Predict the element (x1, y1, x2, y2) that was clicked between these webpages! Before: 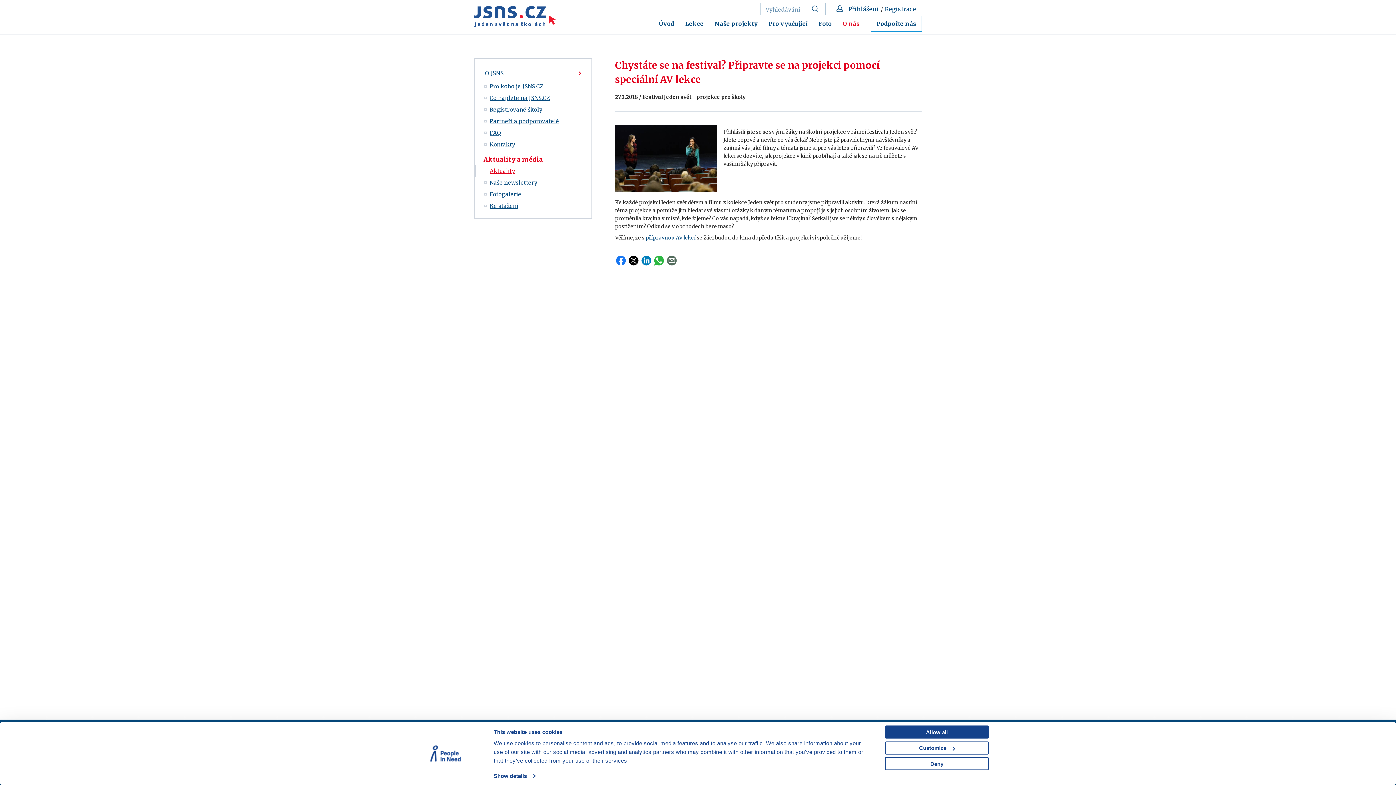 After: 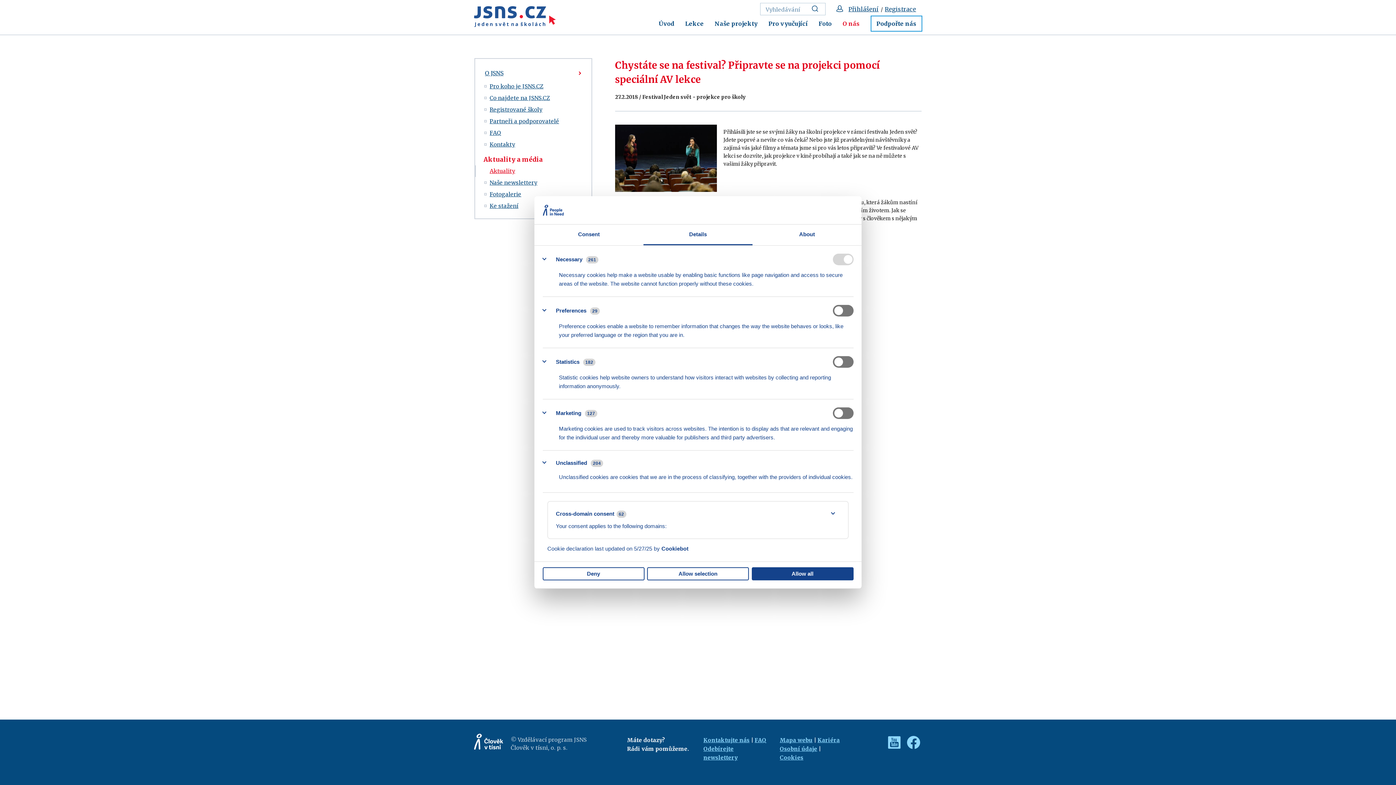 Action: label: Show details bbox: (493, 770, 535, 781)